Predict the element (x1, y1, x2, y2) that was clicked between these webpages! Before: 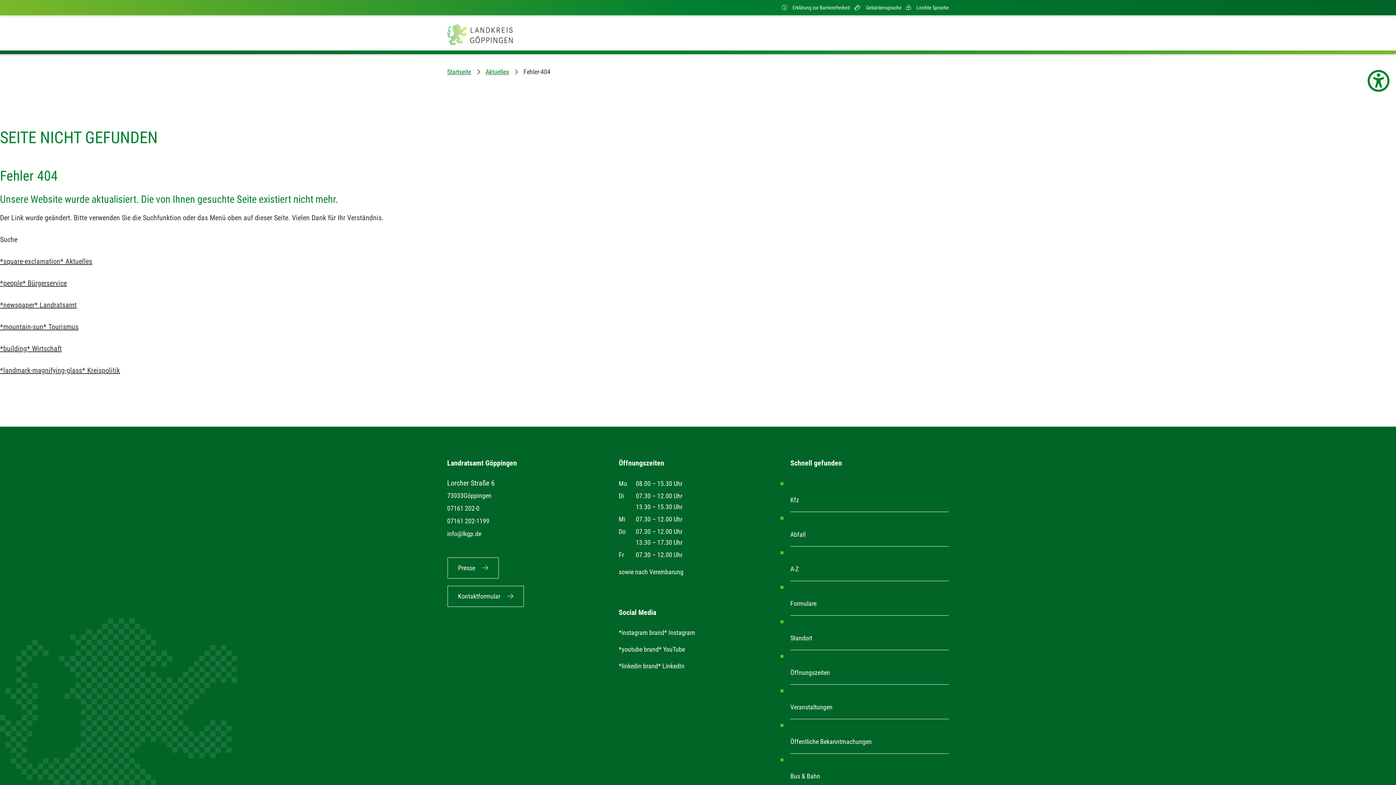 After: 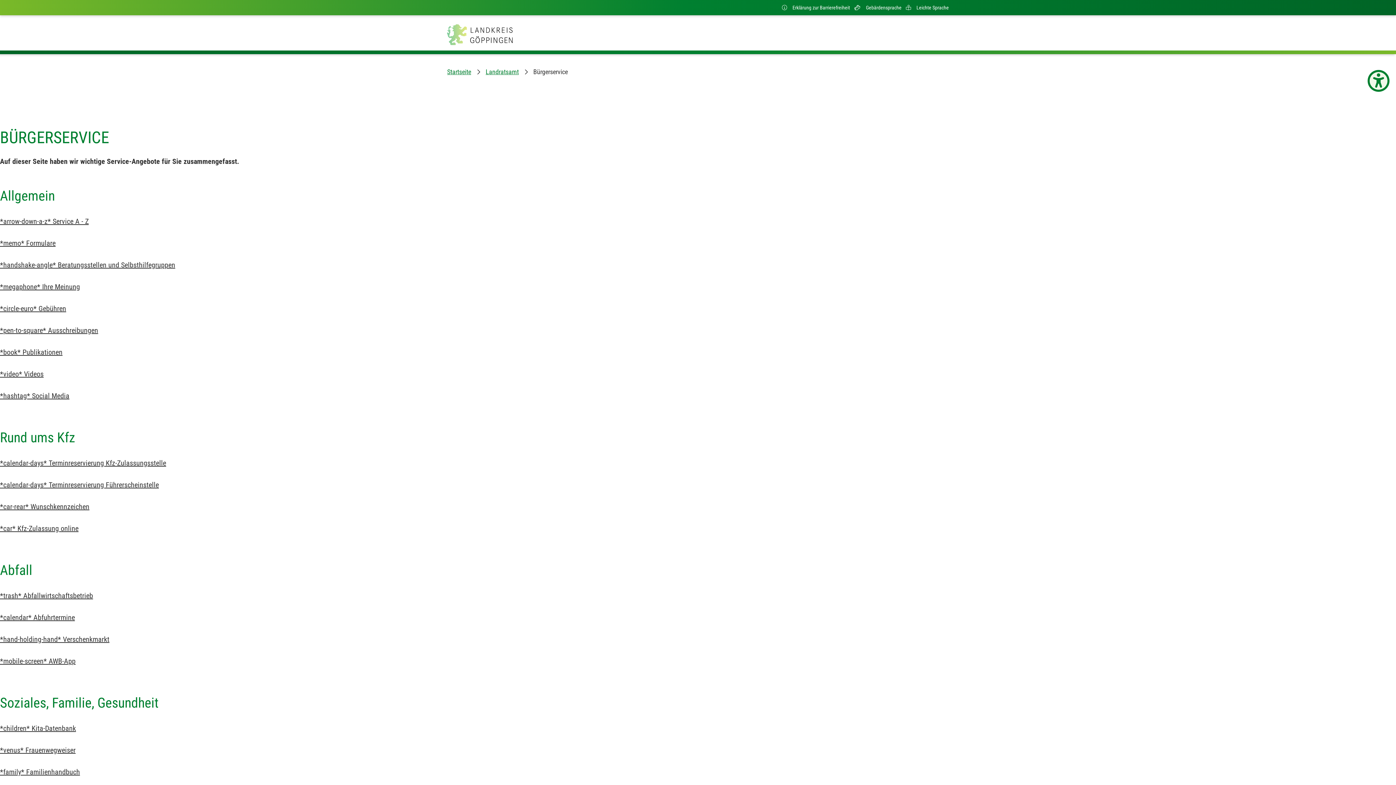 Action: bbox: (0, 278, 66, 287) label: *people* Bürgerservice